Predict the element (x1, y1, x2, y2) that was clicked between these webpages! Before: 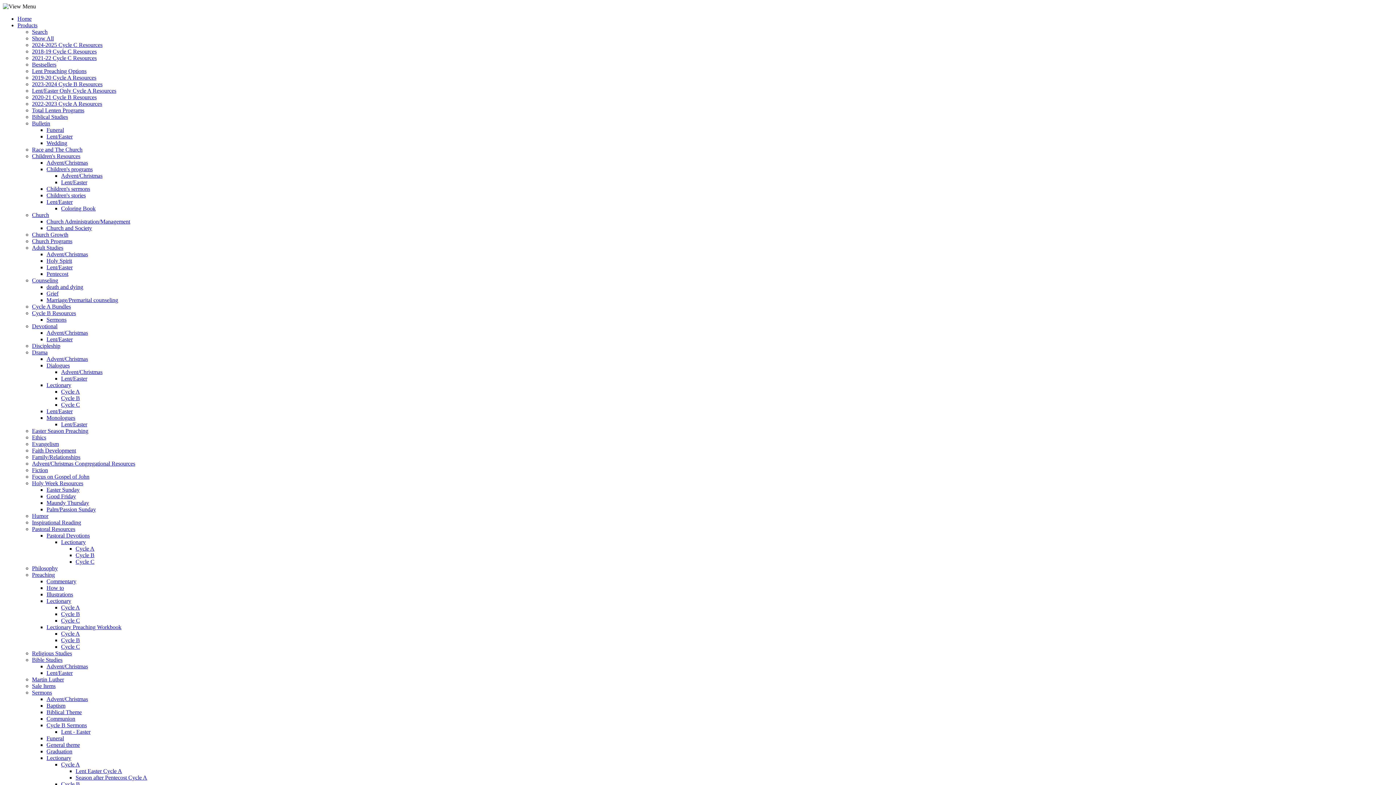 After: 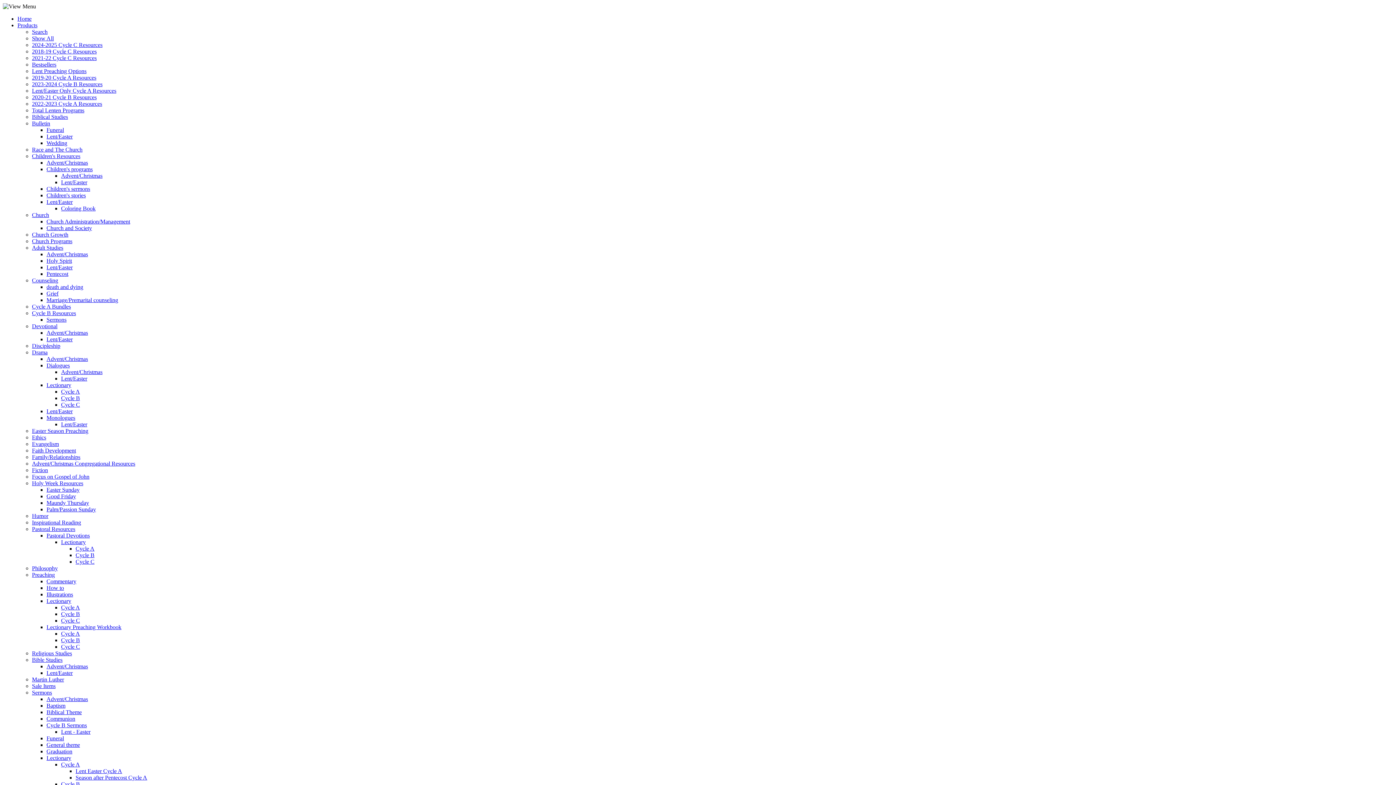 Action: label: Advent/Christmas bbox: (61, 172, 102, 178)